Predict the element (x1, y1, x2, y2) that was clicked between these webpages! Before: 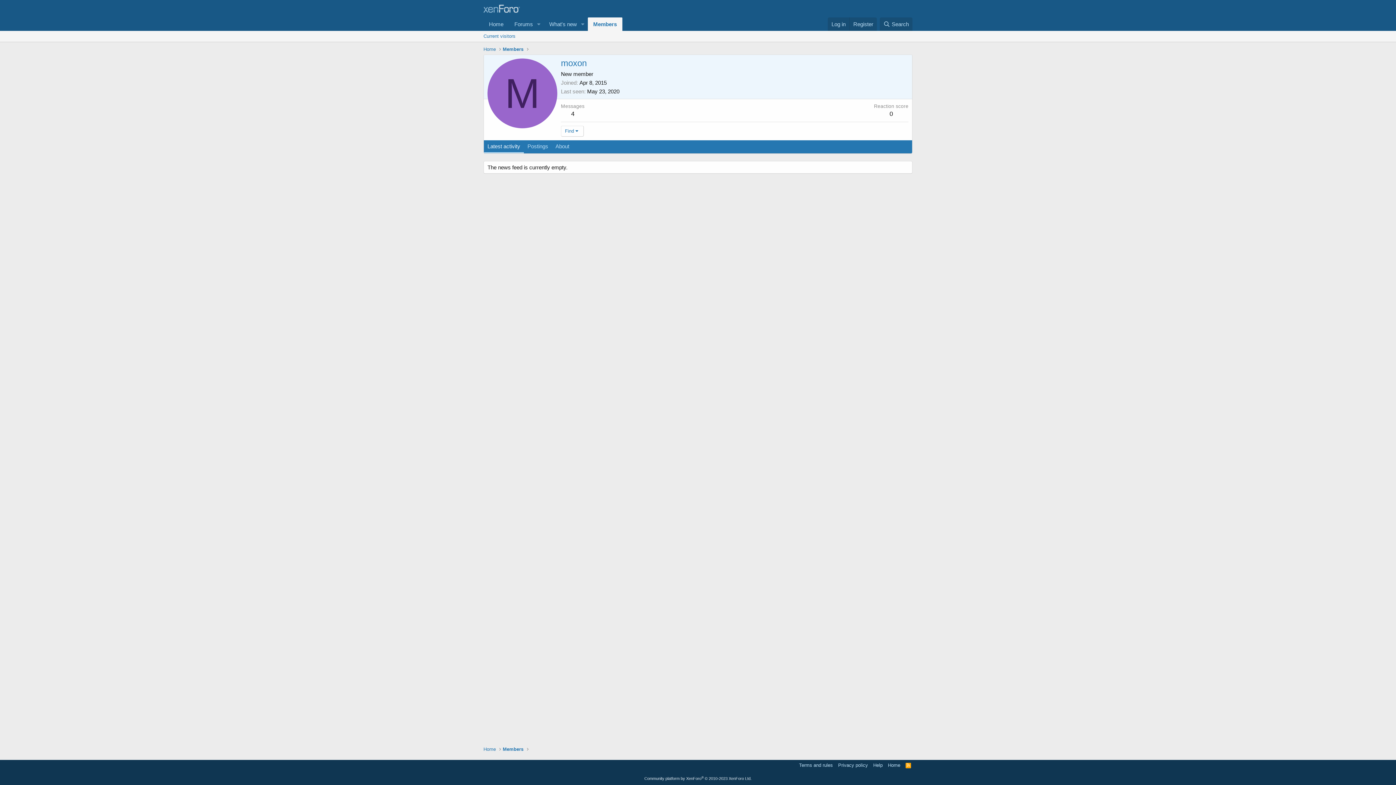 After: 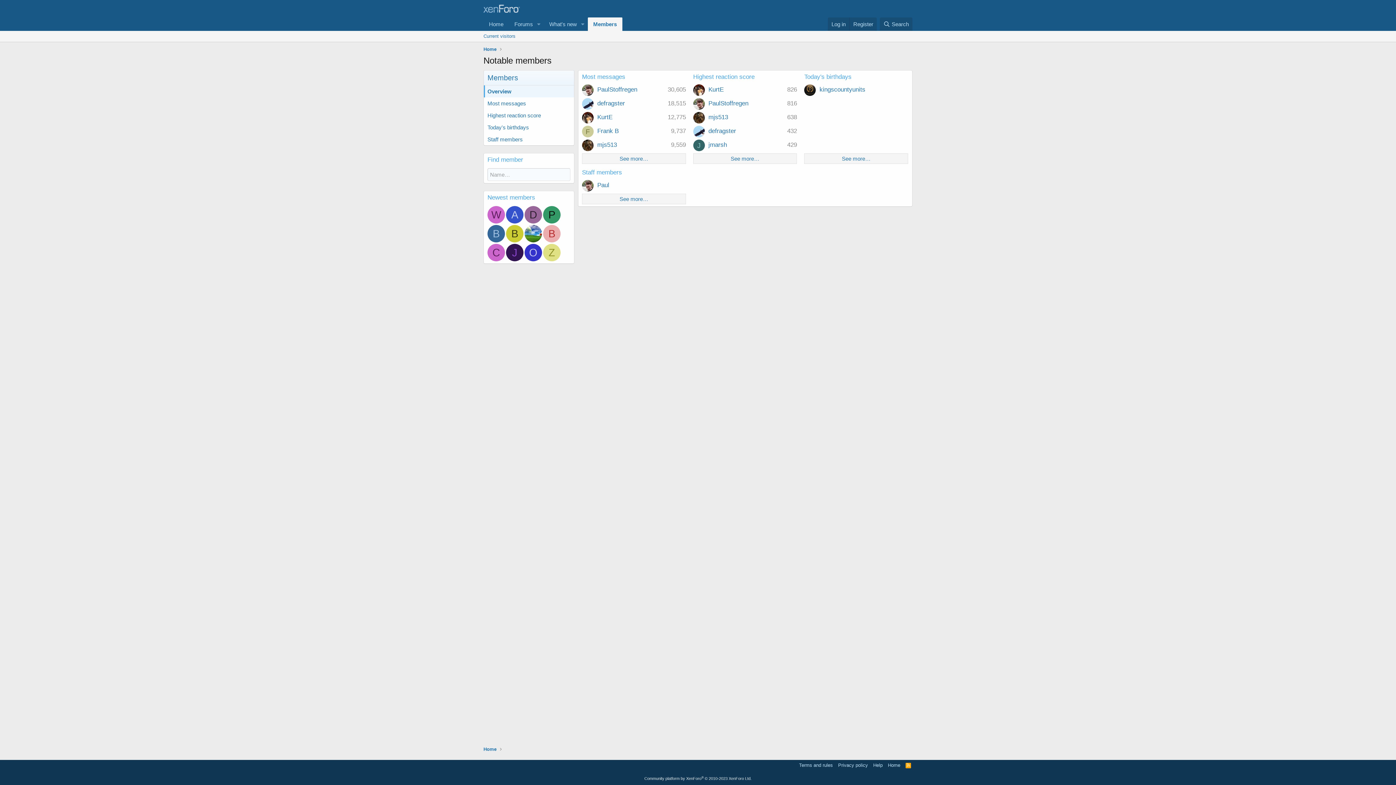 Action: bbox: (587, 17, 622, 30) label: Members